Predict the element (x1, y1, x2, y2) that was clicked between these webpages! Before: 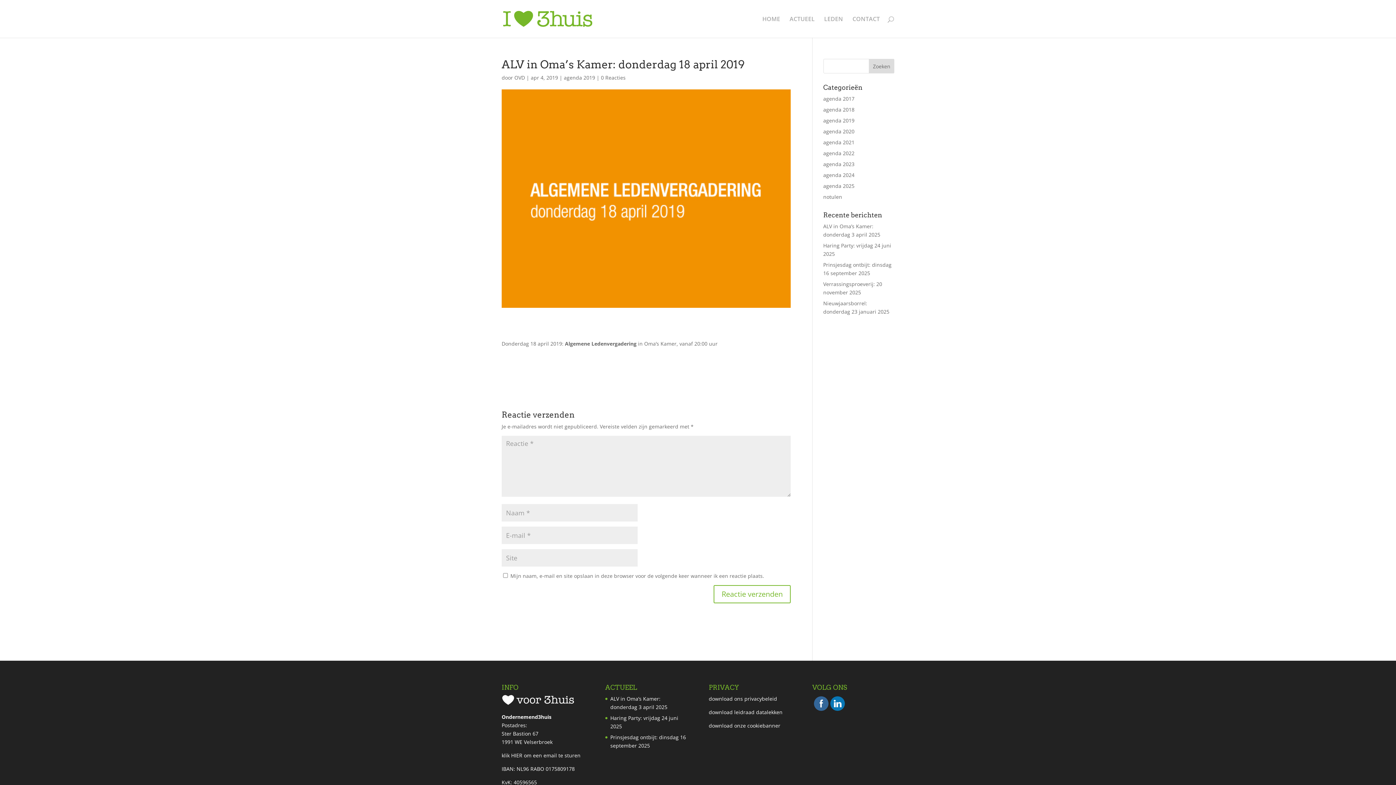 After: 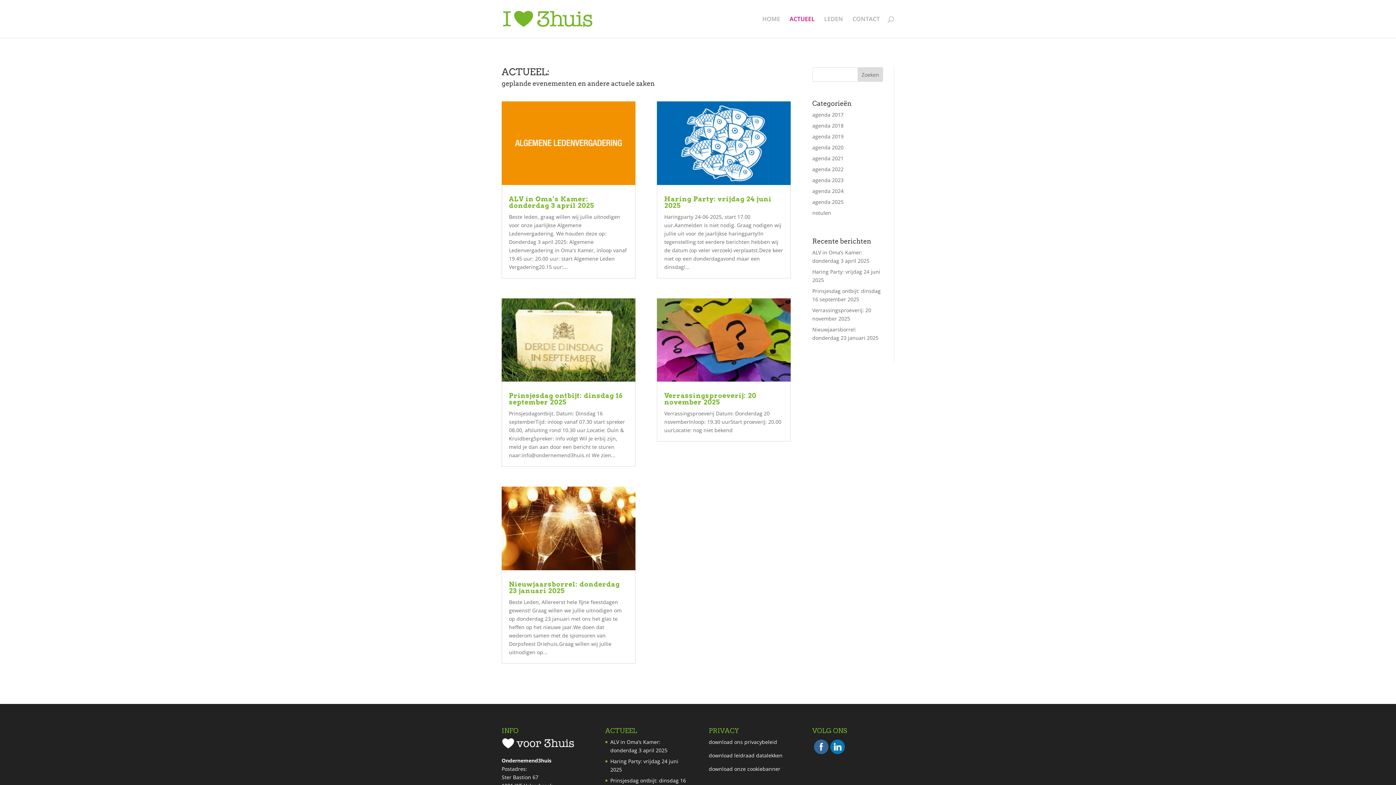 Action: label: ACTUEEL bbox: (789, 16, 814, 37)